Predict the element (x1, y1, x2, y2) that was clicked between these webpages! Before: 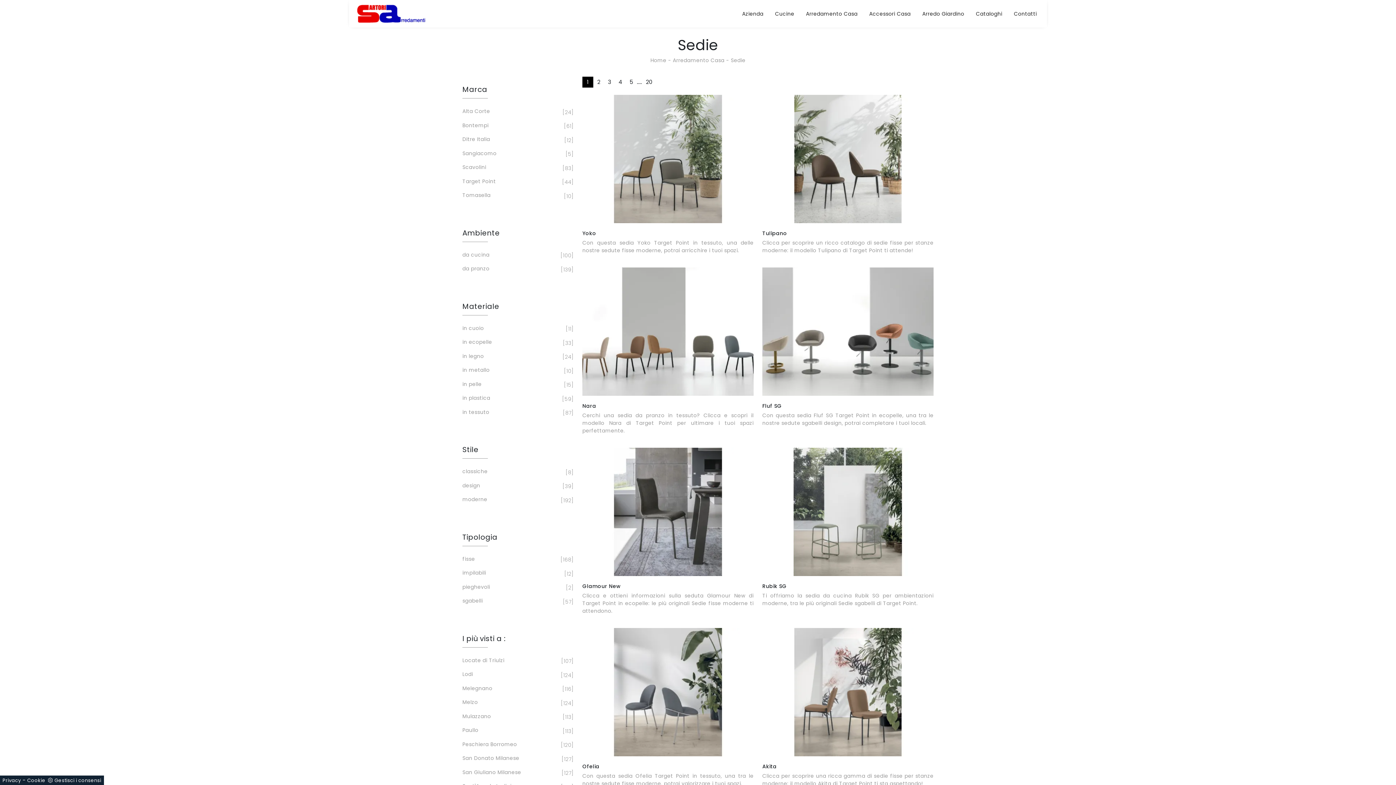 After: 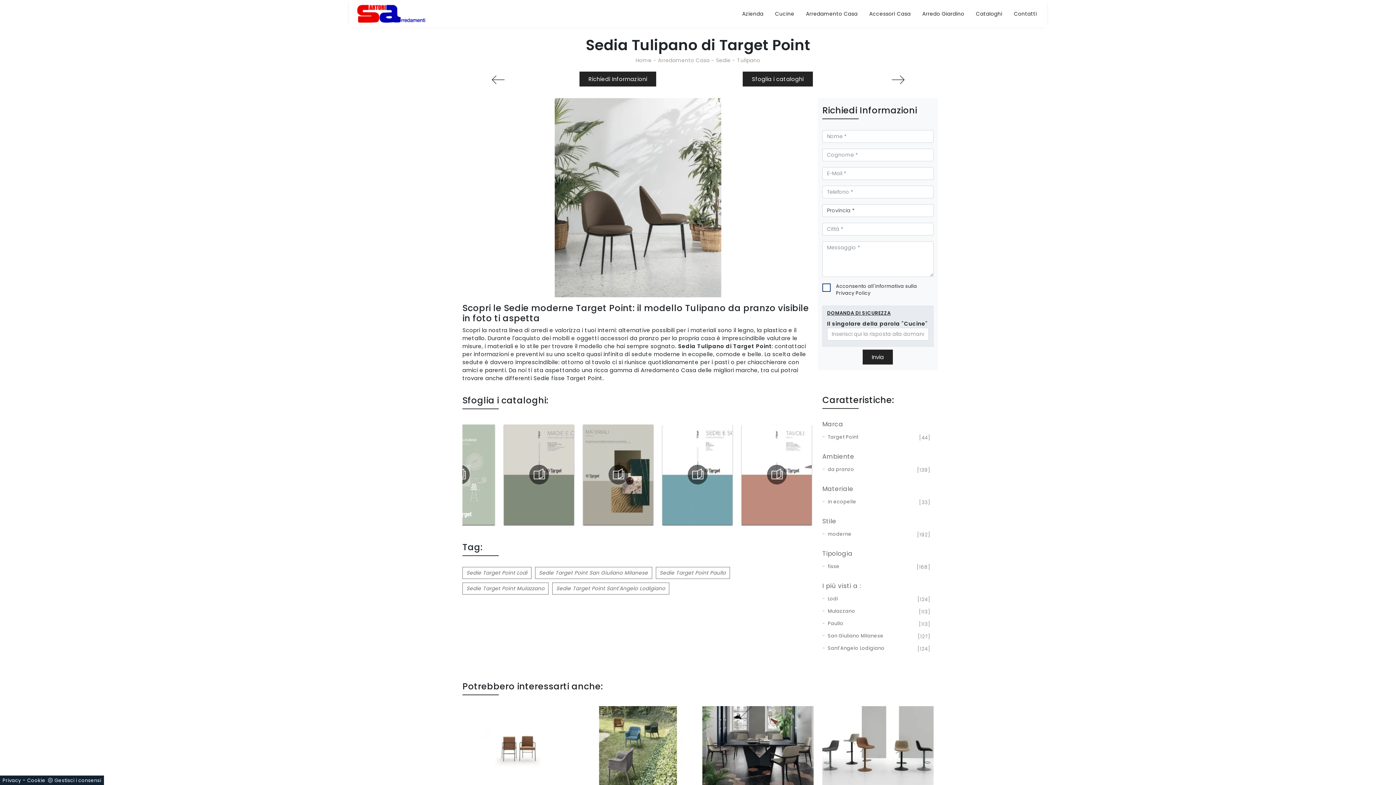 Action: label: Tulipano bbox: (762, 230, 933, 236)